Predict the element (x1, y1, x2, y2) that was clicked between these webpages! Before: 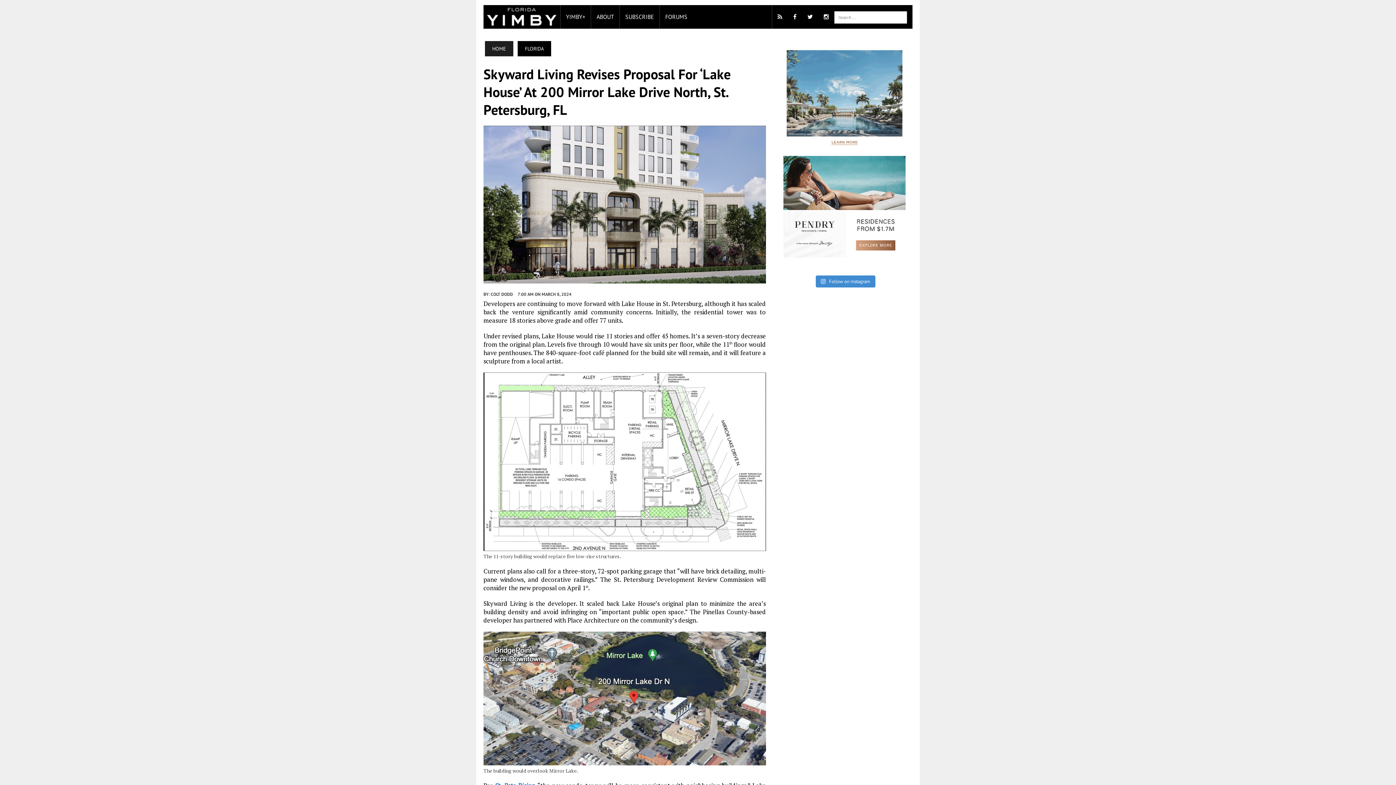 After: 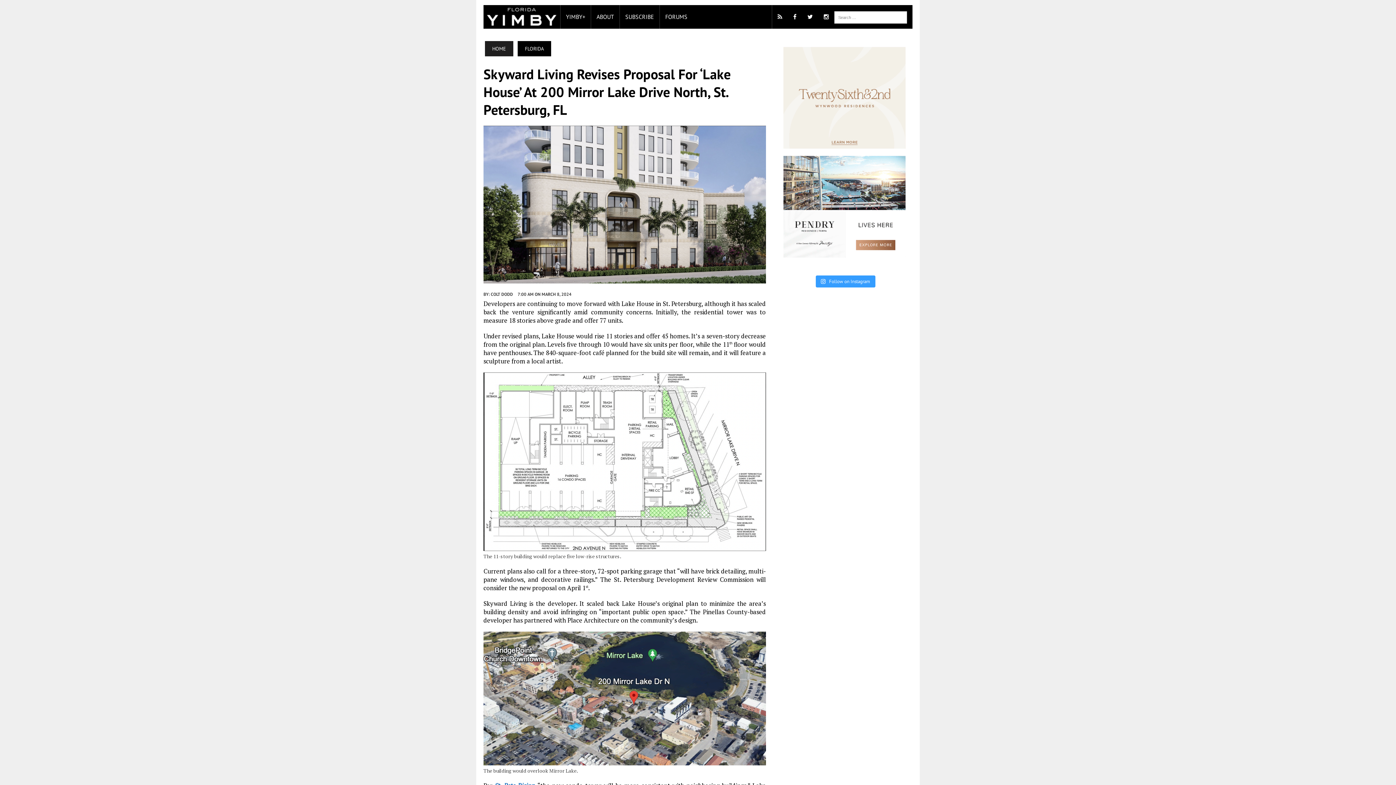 Action: label:  Follow on Instagram bbox: (815, 275, 875, 287)